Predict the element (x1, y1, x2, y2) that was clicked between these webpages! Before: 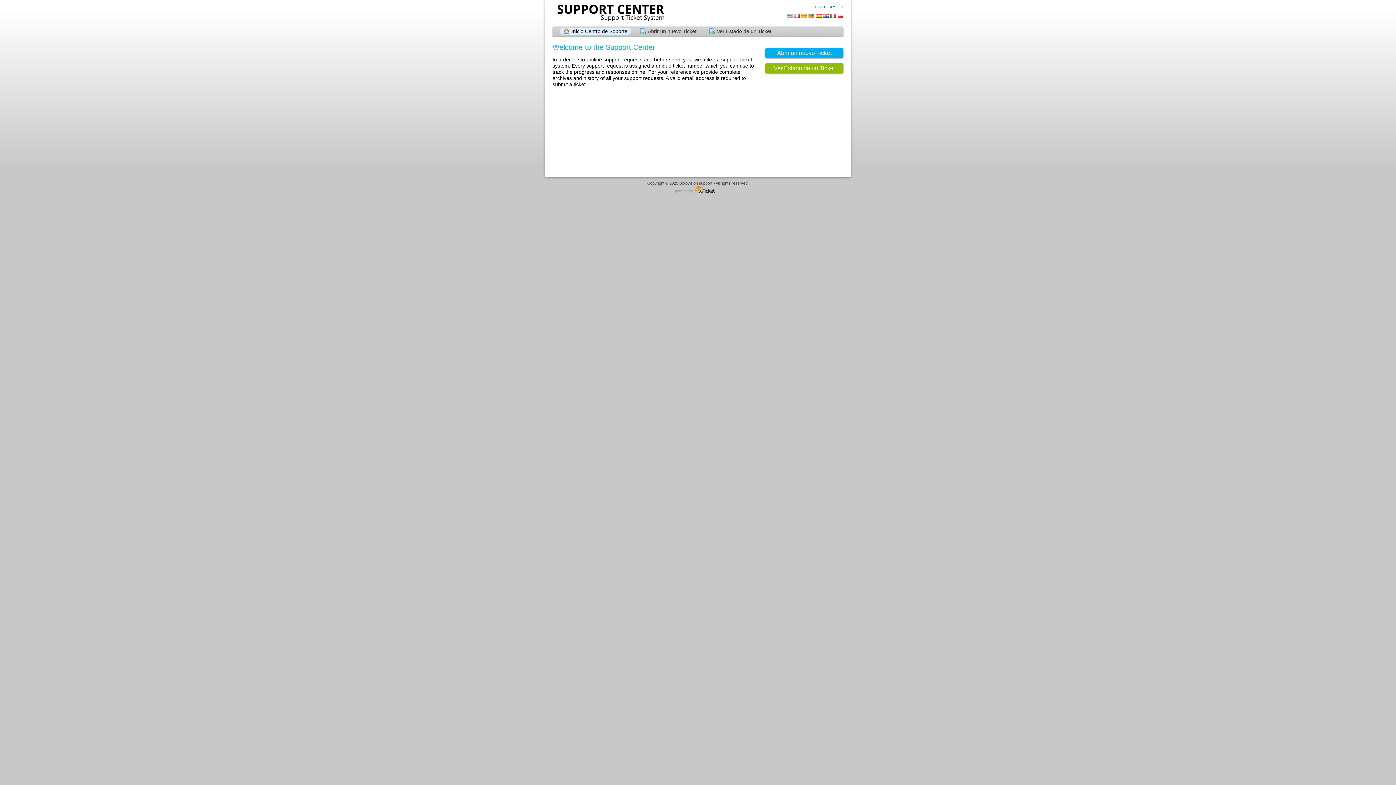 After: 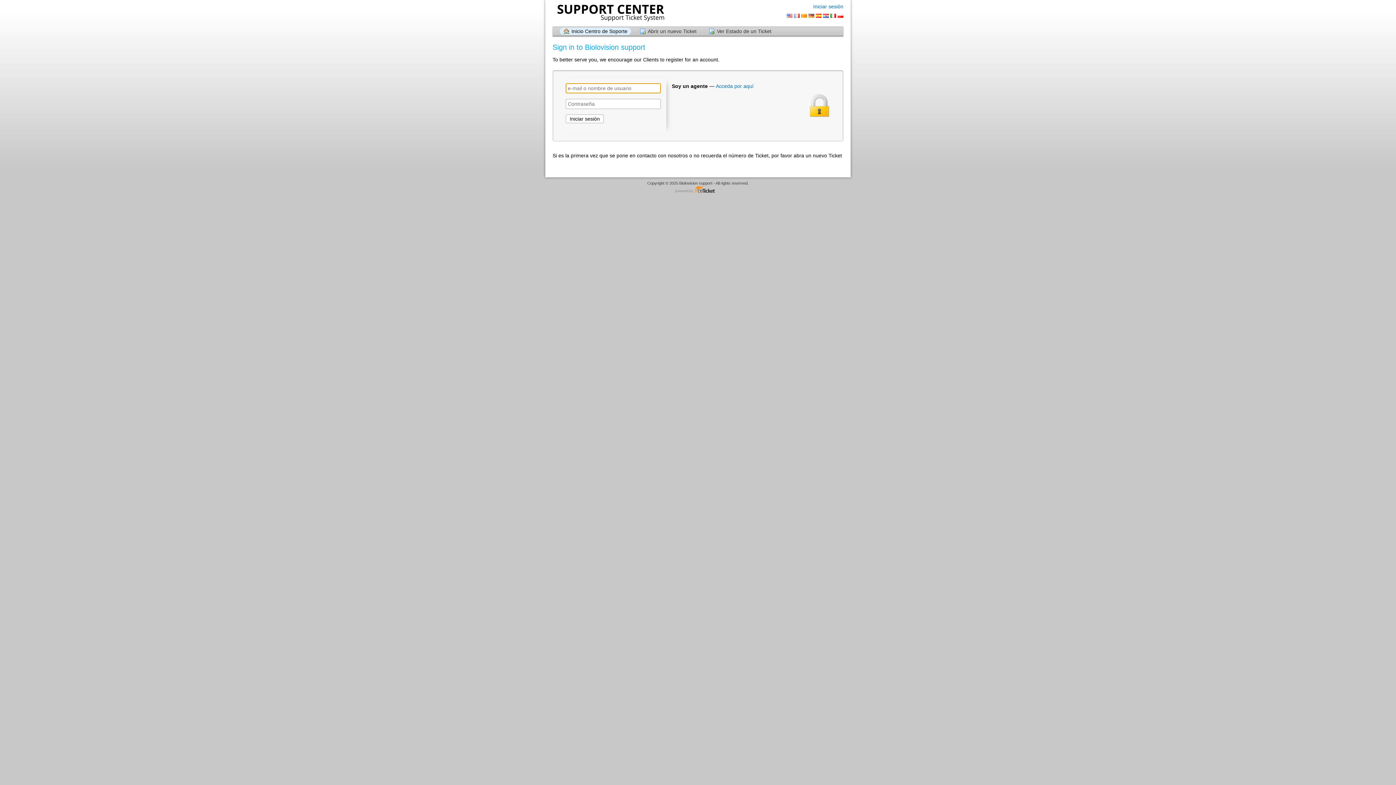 Action: bbox: (813, 3, 843, 9) label: Iniciar sesión